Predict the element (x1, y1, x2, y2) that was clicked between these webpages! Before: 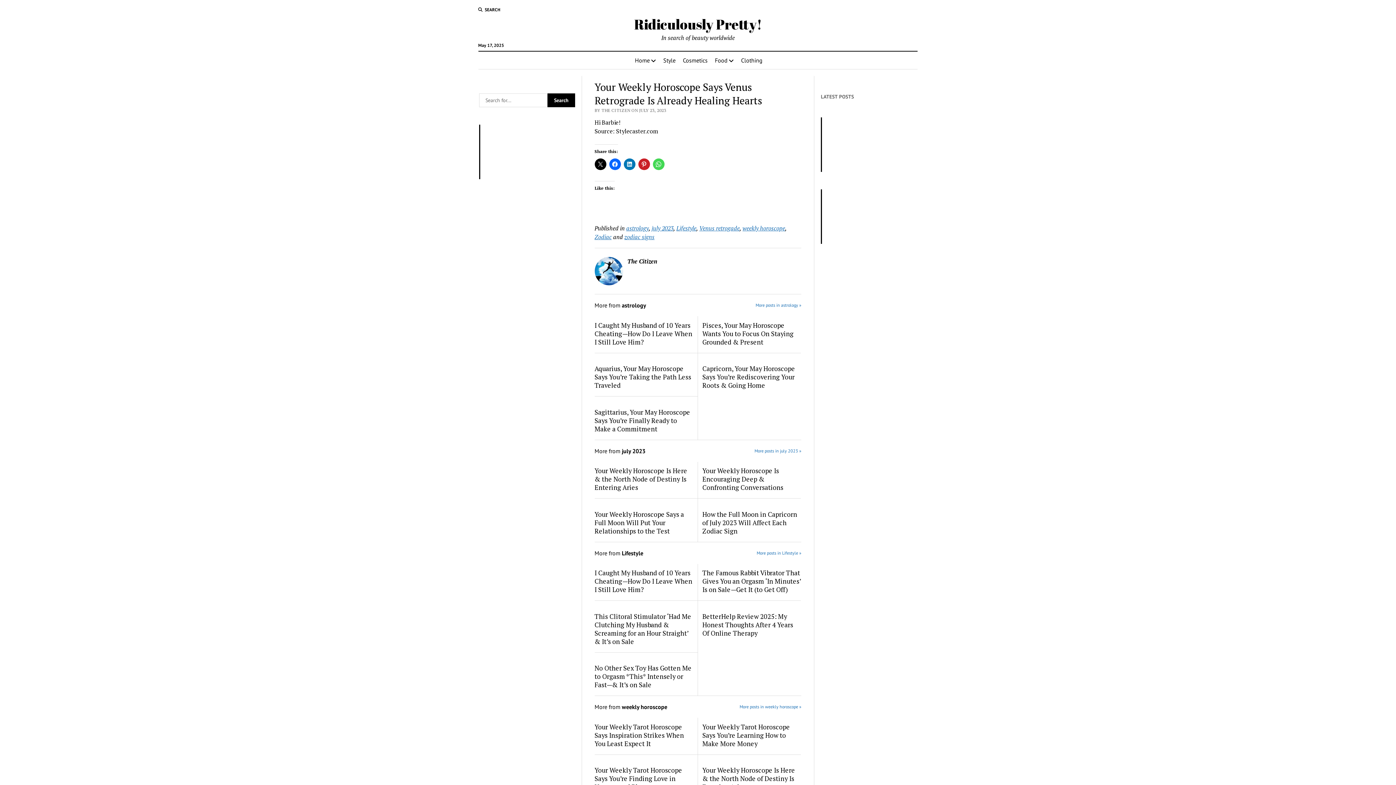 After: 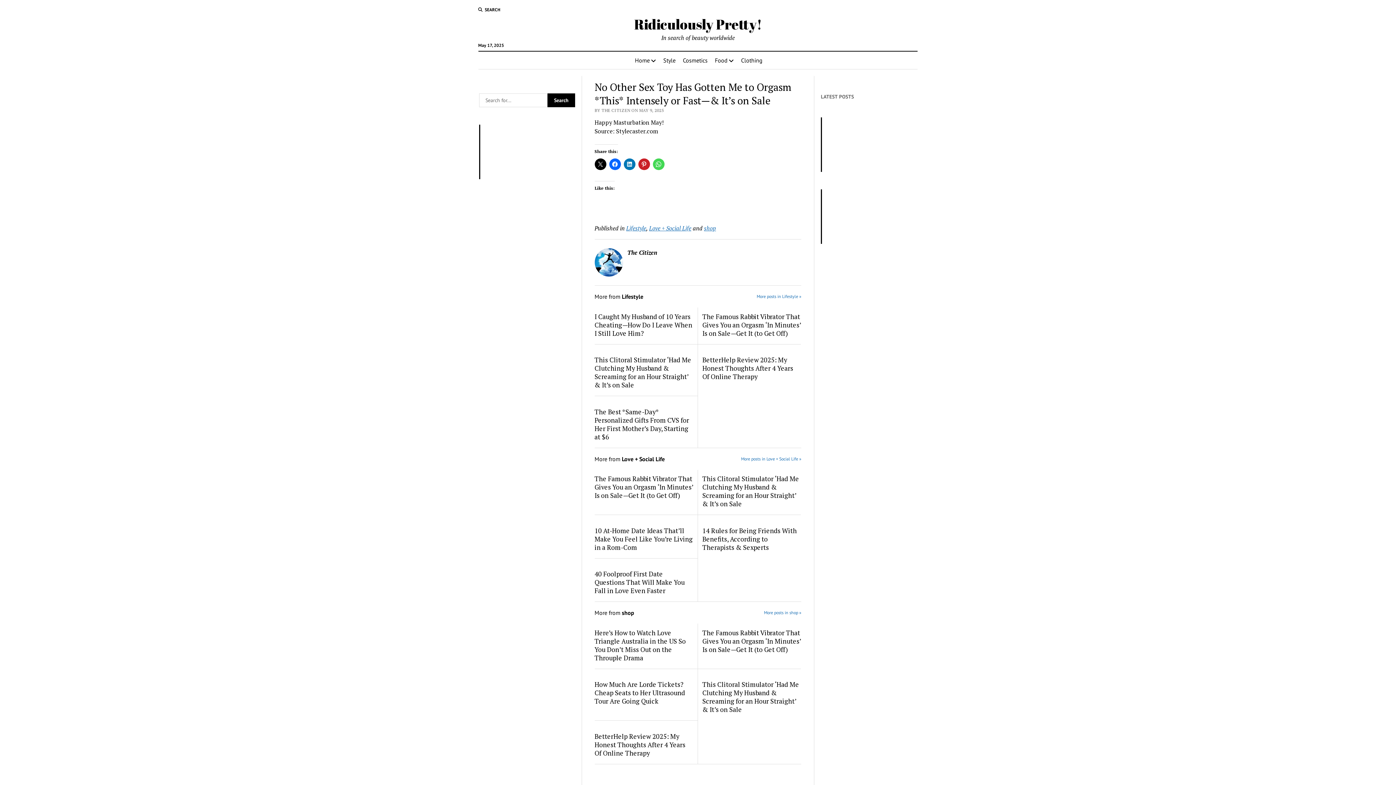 Action: bbox: (594, 664, 693, 689) label: No Other Sex Toy Has Gotten Me to Orgasm *This* Intensely or Fast—& It’s on Sale